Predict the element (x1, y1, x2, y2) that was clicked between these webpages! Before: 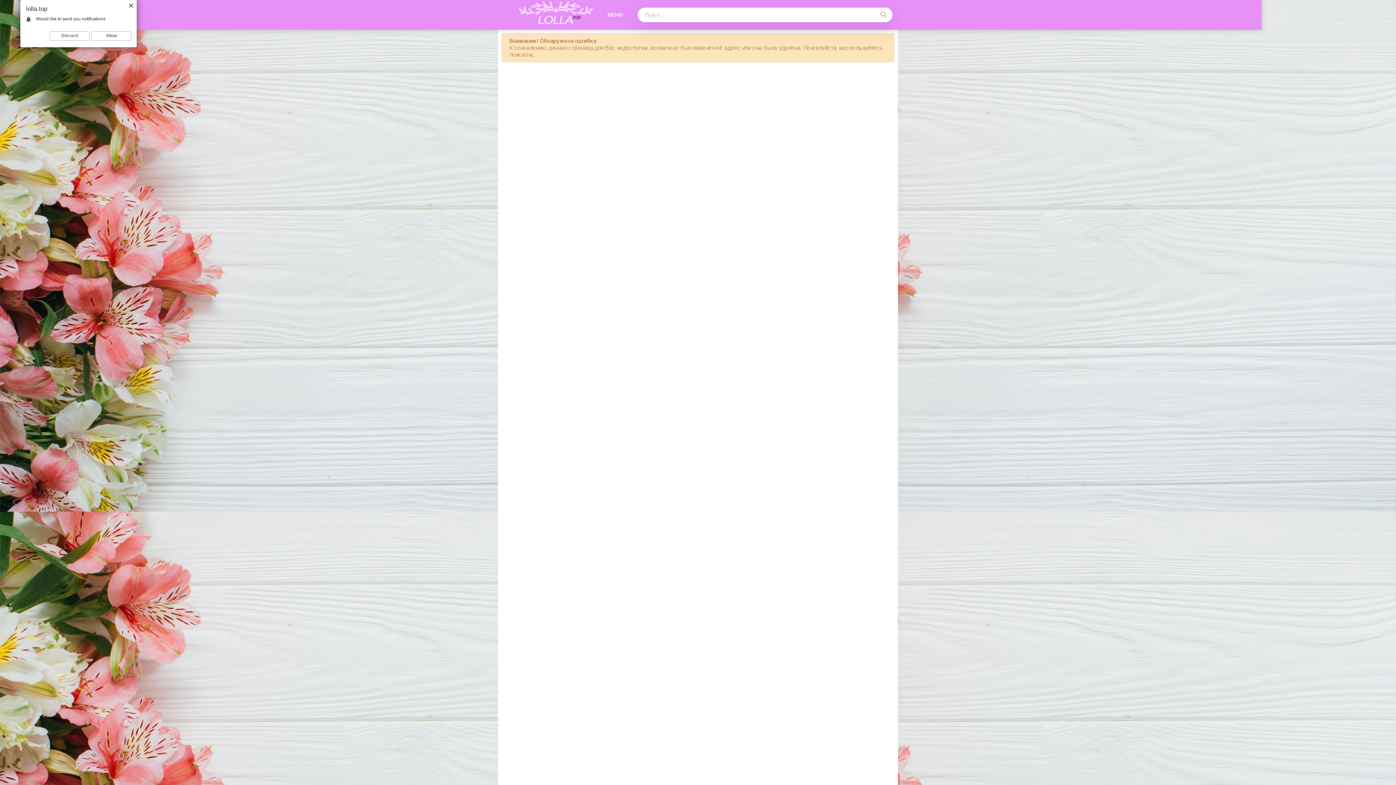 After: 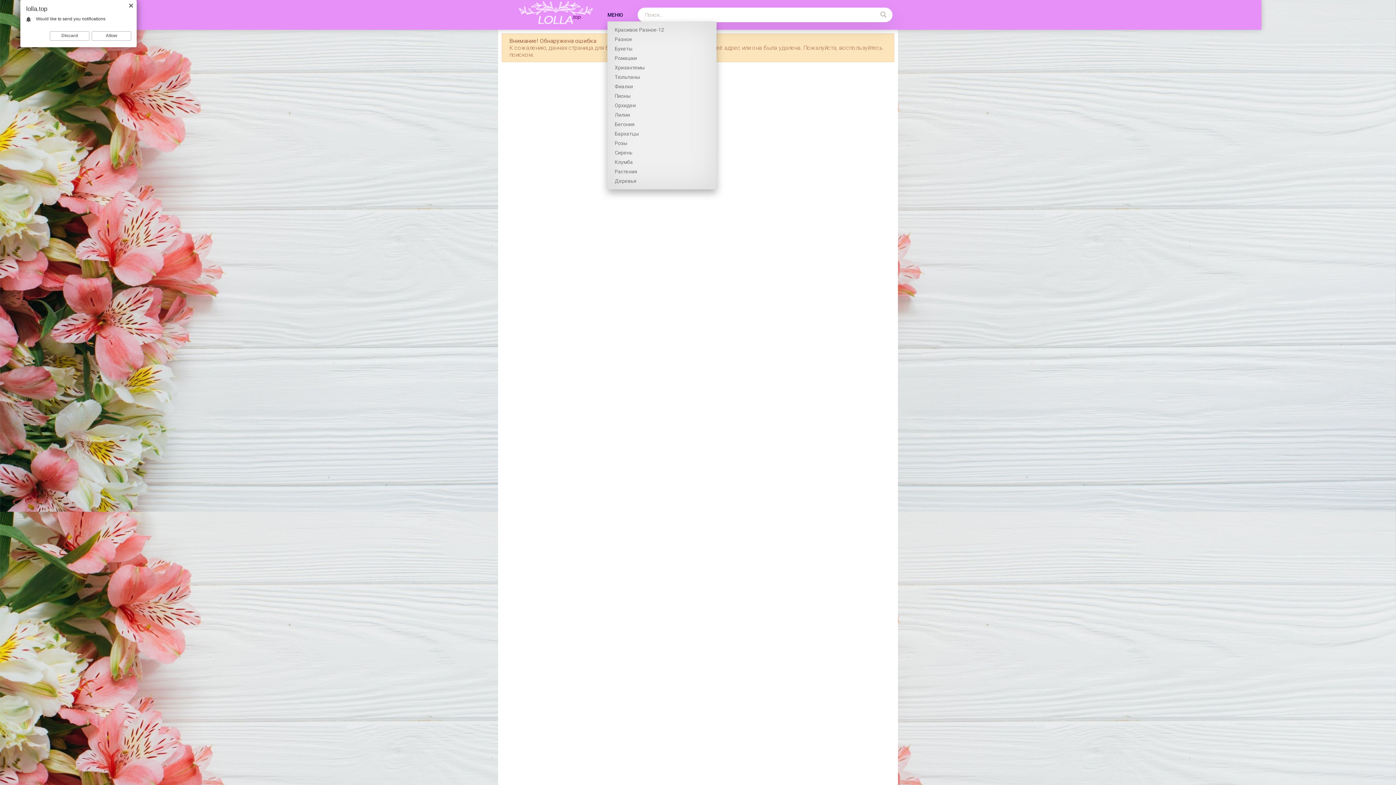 Action: label: МЕНЮ bbox: (607, 7, 623, 22)